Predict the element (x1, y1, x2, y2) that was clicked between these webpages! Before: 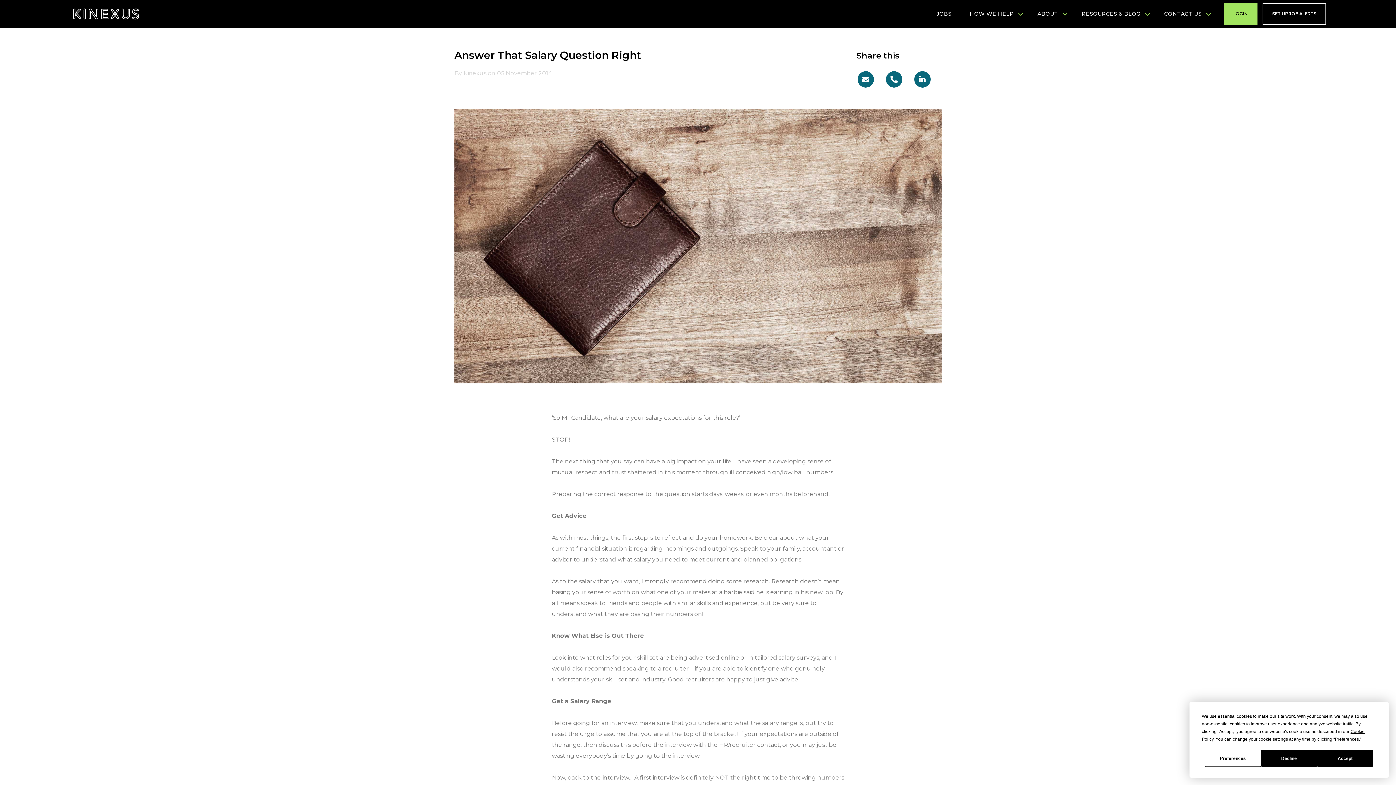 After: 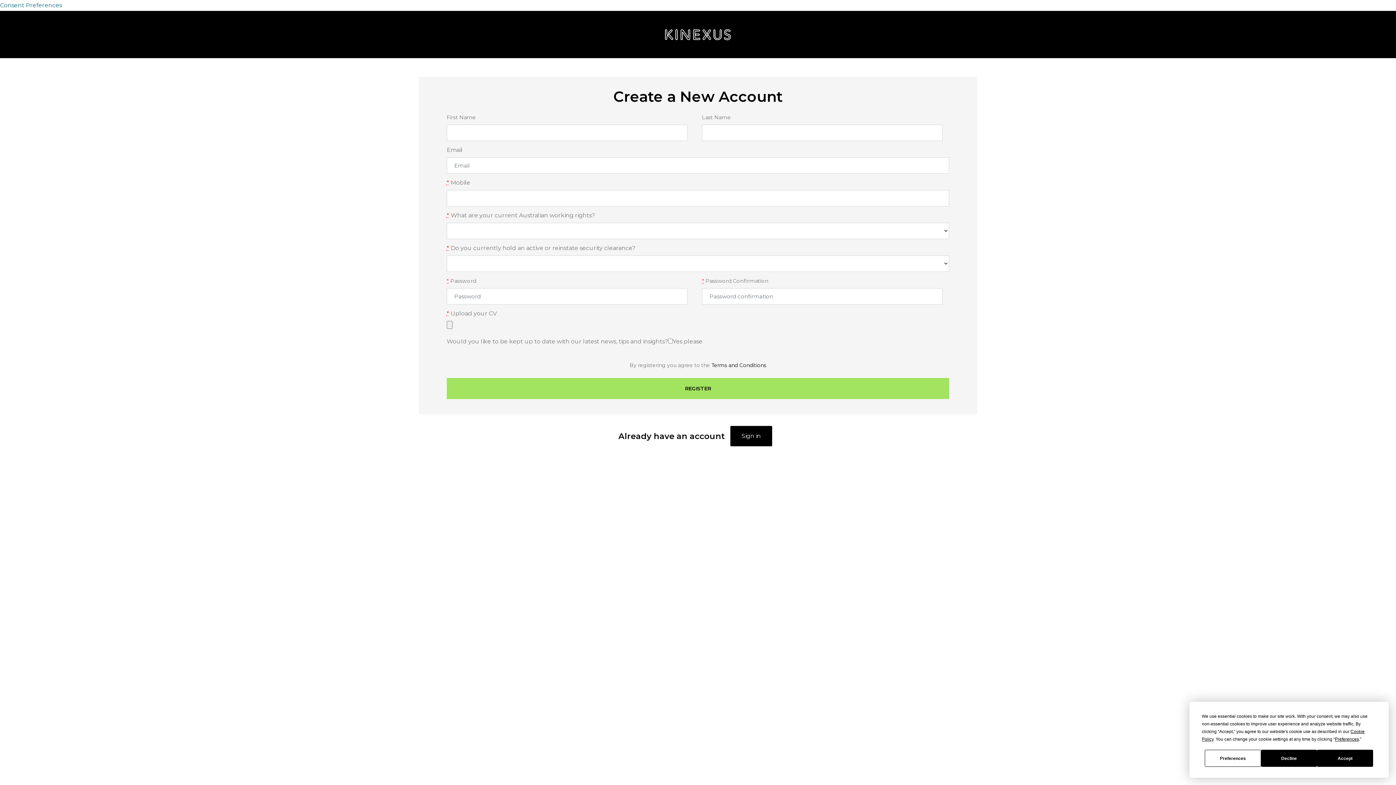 Action: bbox: (1262, 2, 1326, 24) label: SET UP JOB ALERTS